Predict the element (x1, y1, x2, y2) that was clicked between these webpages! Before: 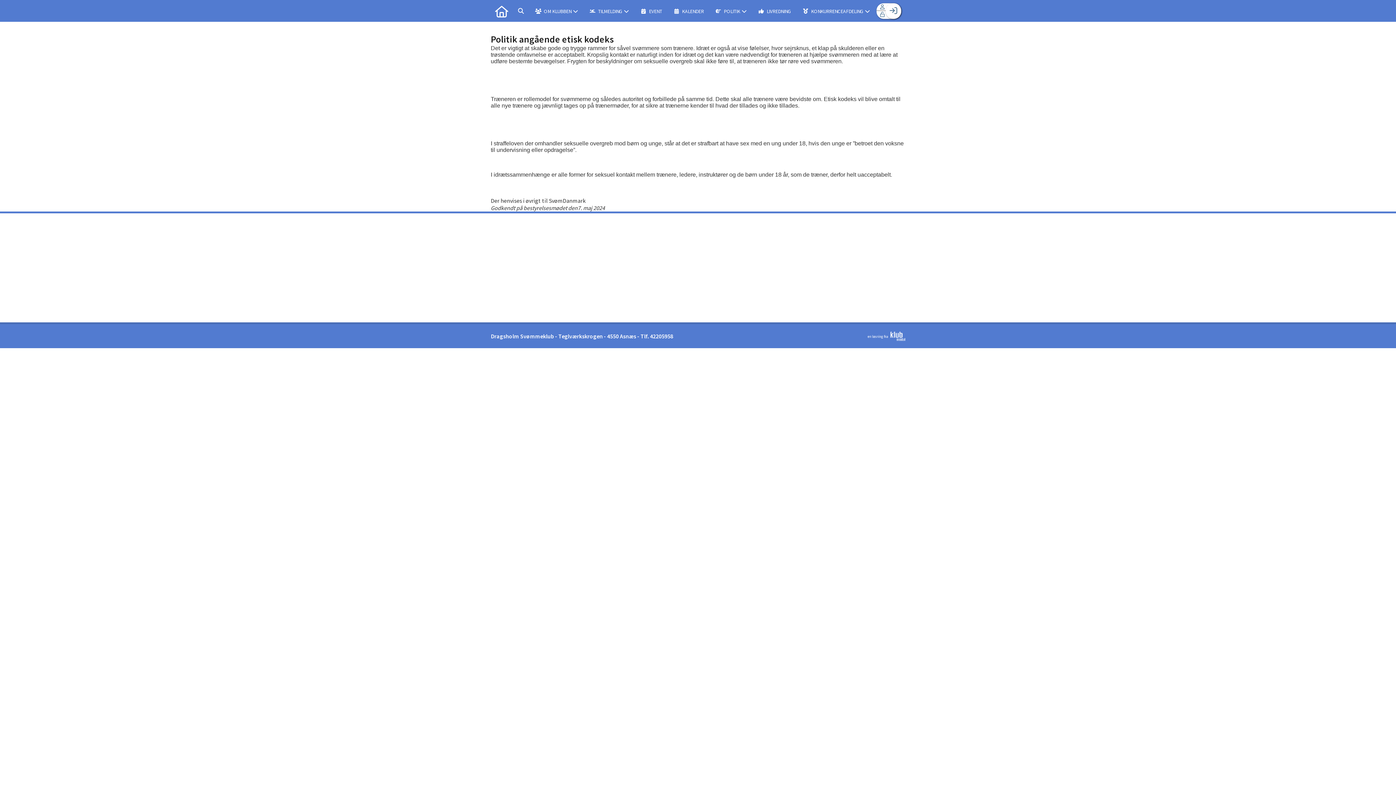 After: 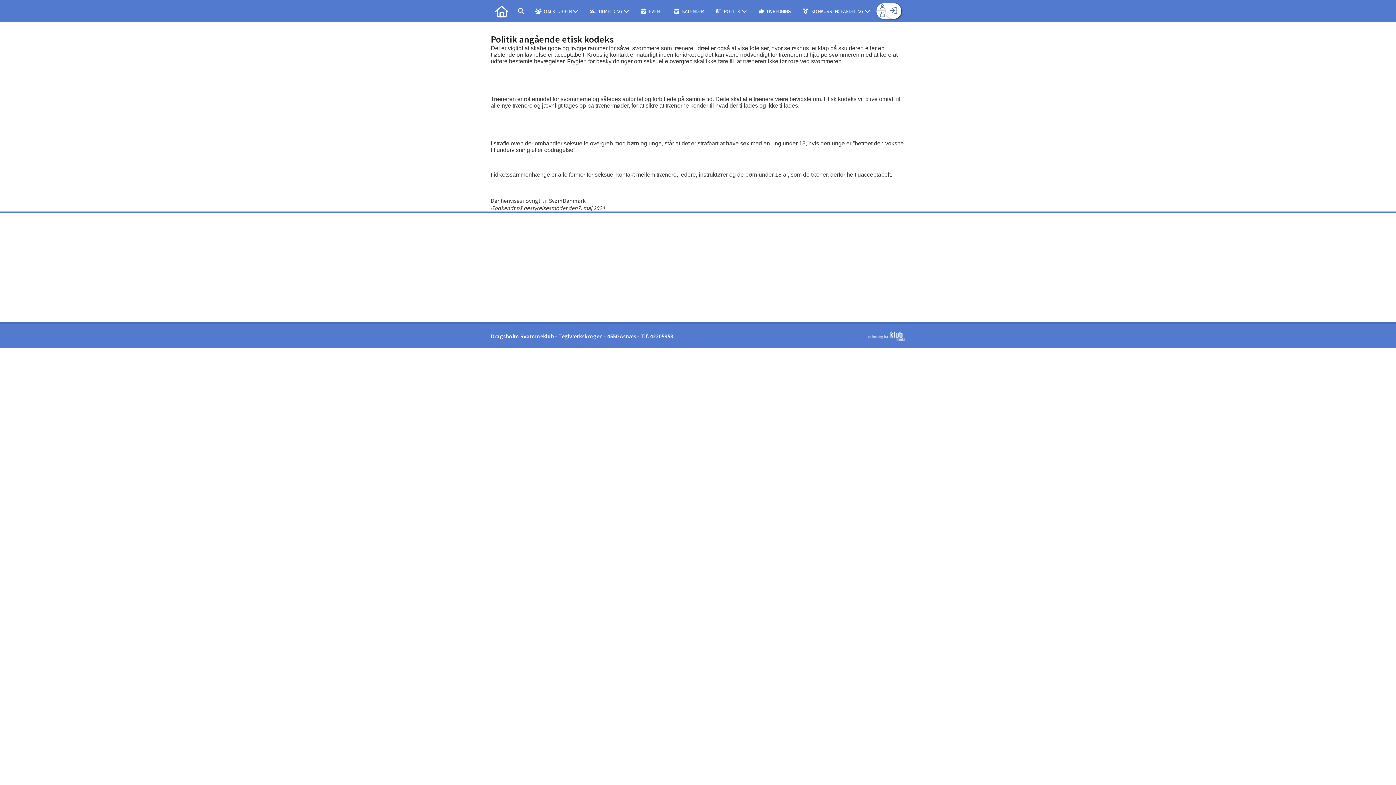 Action: bbox: (796, 0, 875, 22) label: KONKURRENCEAFDELING